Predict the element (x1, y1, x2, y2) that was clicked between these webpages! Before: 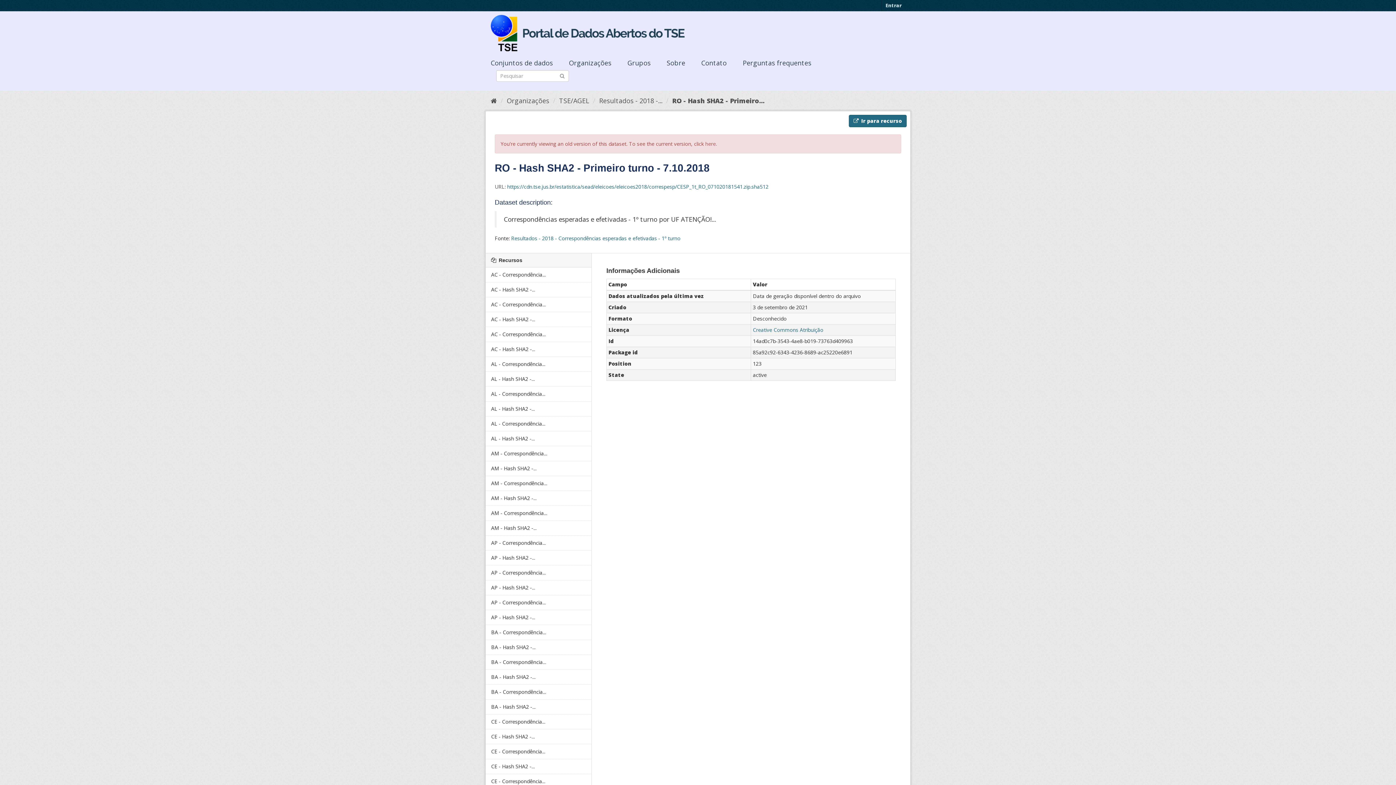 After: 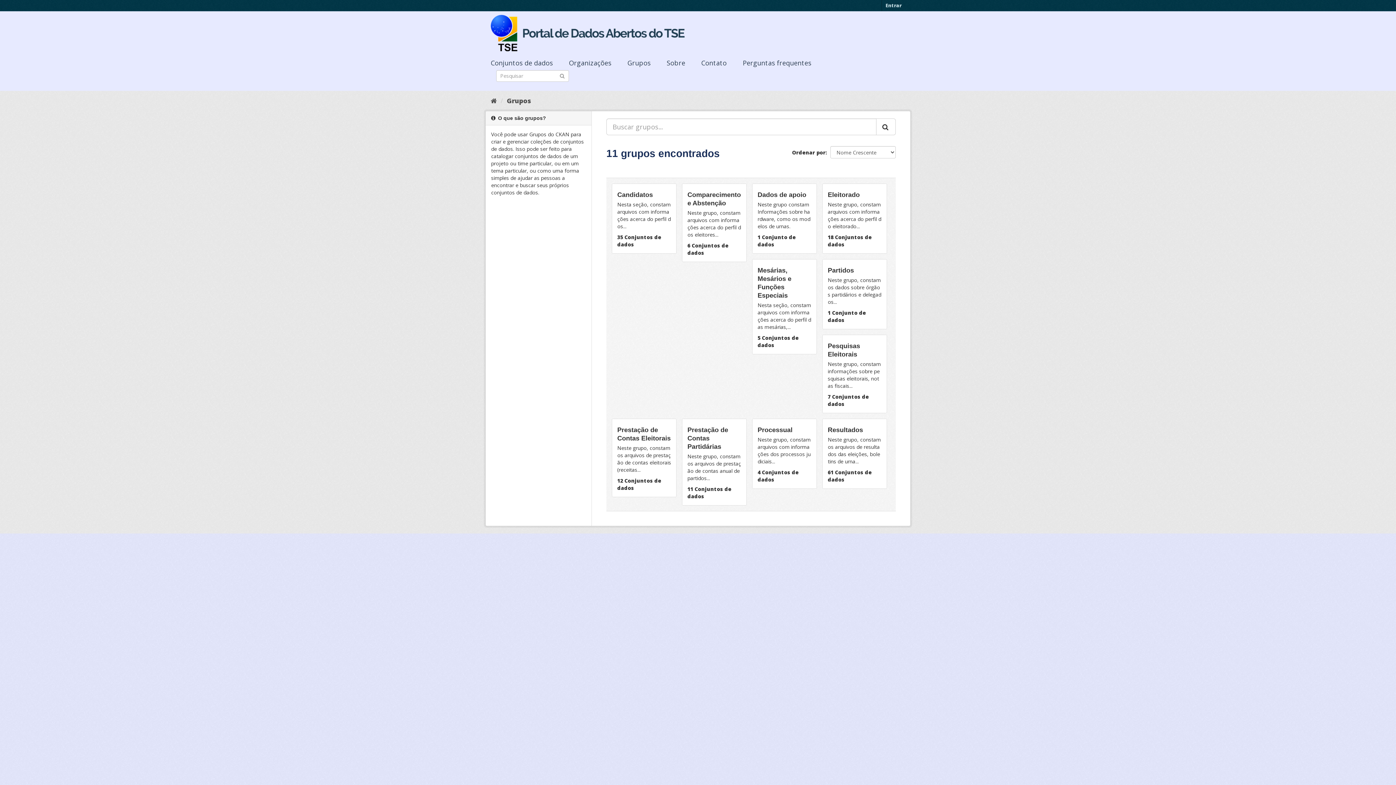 Action: label: Grupos bbox: (627, 58, 666, 67)